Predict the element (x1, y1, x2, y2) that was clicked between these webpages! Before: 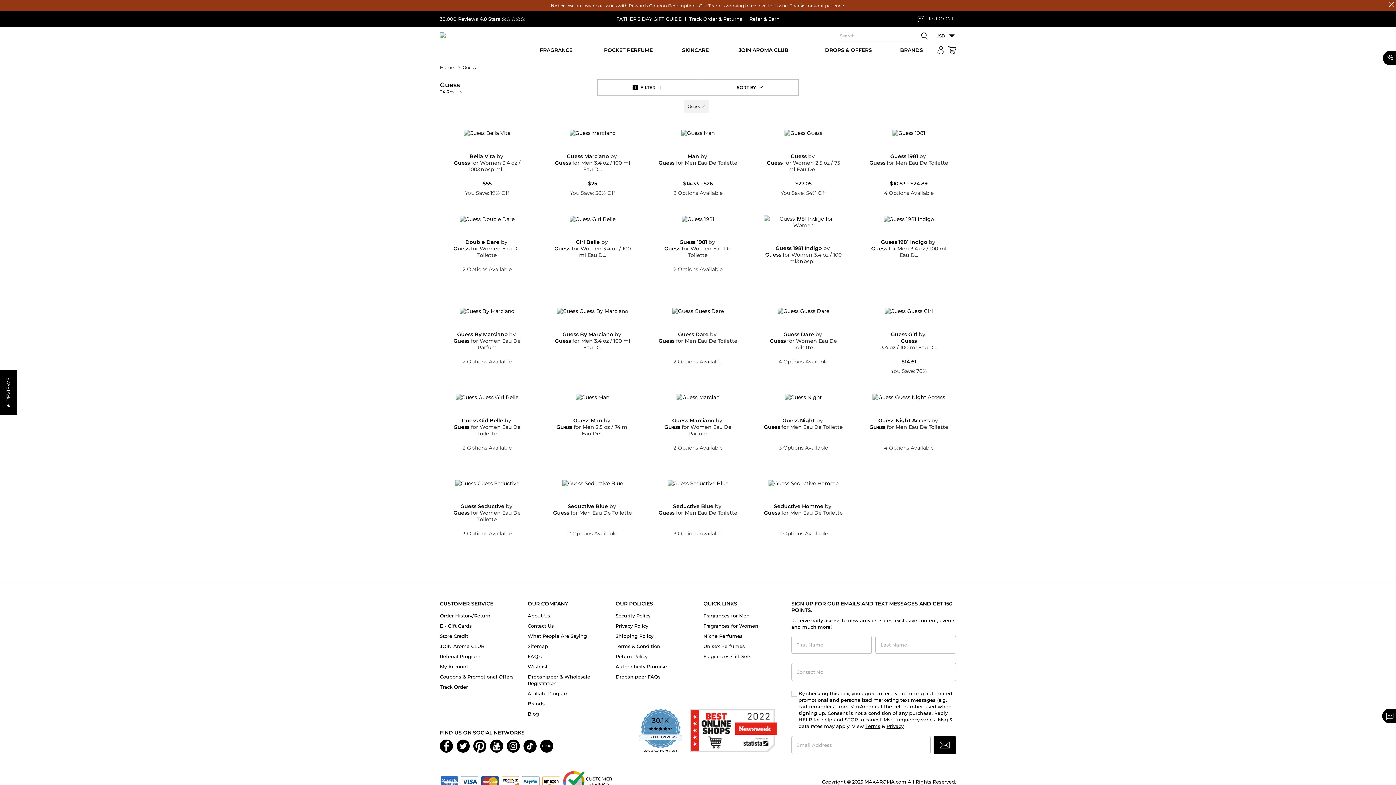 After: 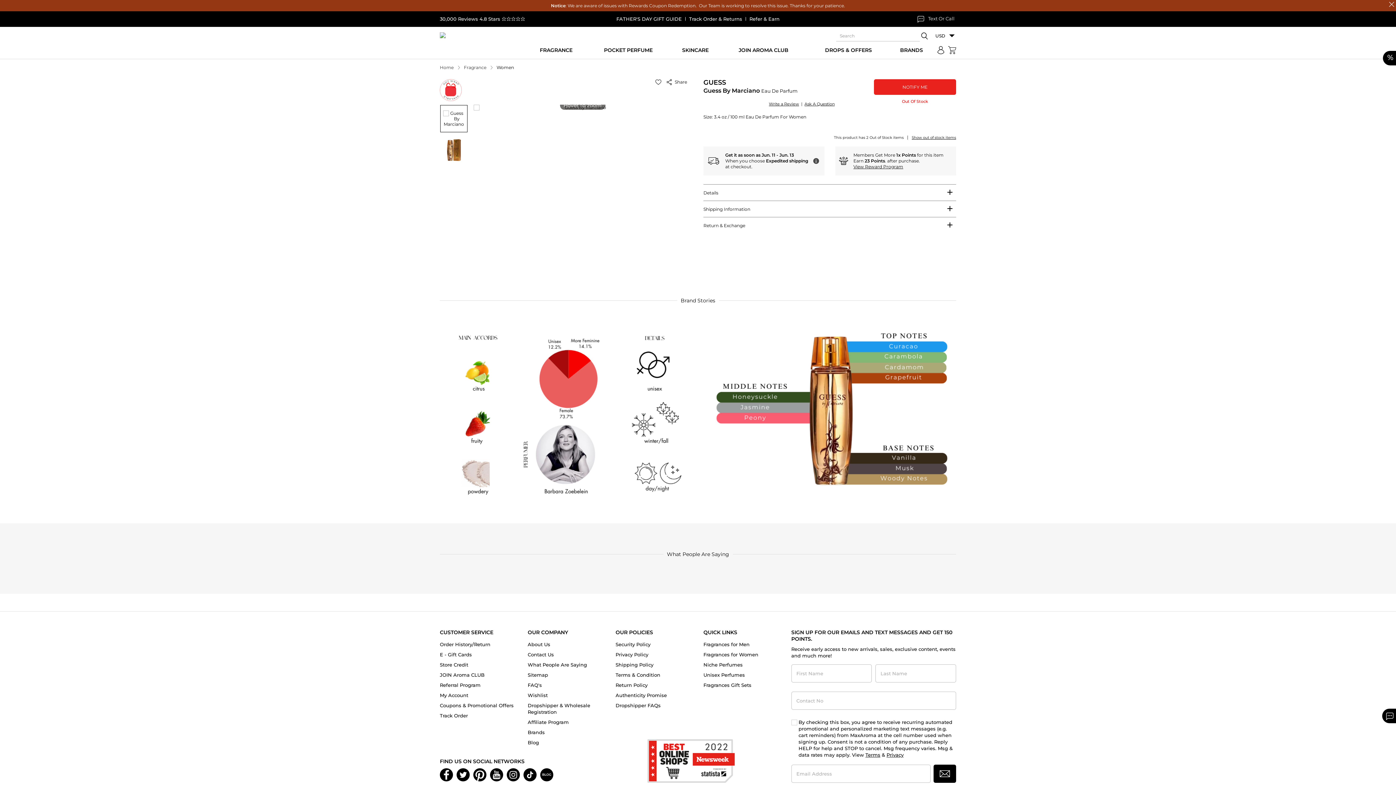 Action: bbox: (457, 331, 507, 337) label: Guess By Marciano